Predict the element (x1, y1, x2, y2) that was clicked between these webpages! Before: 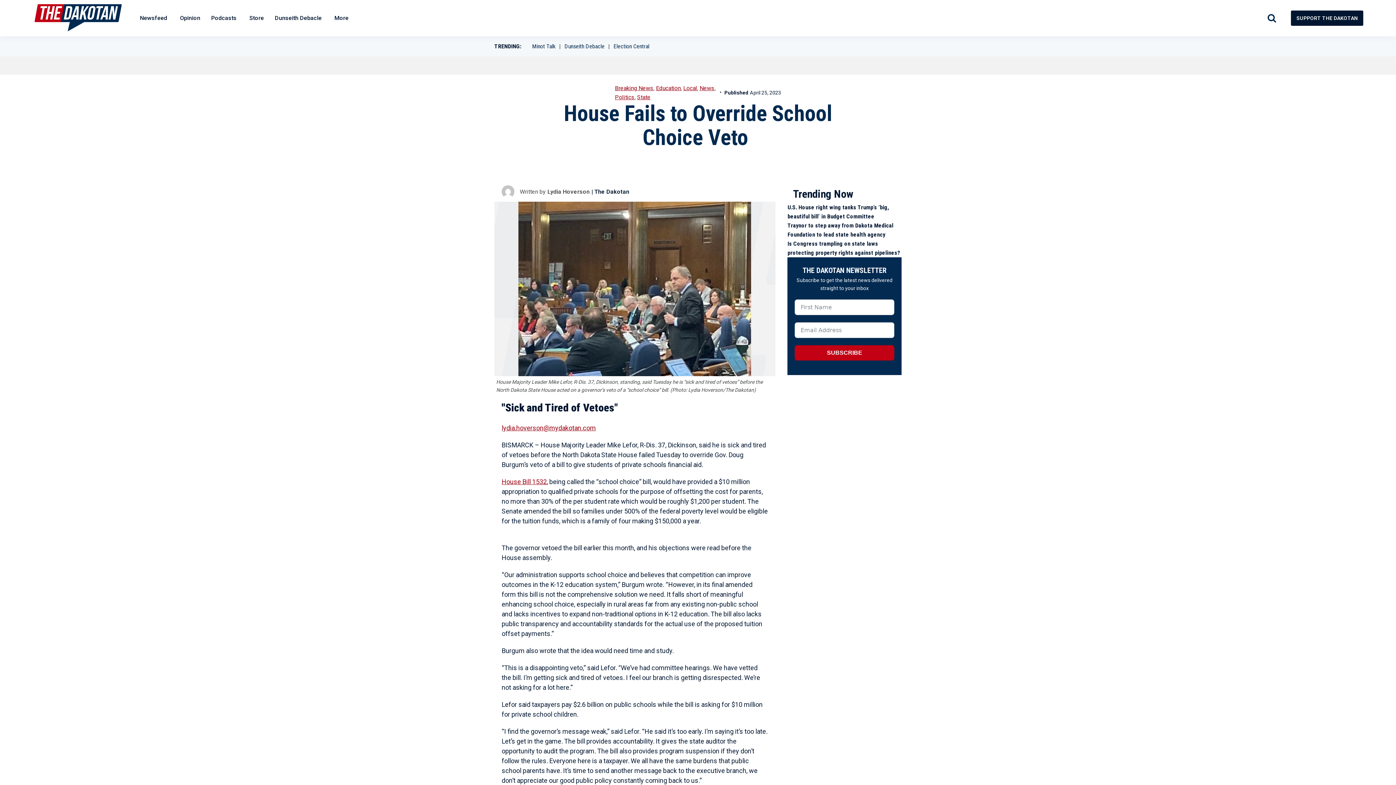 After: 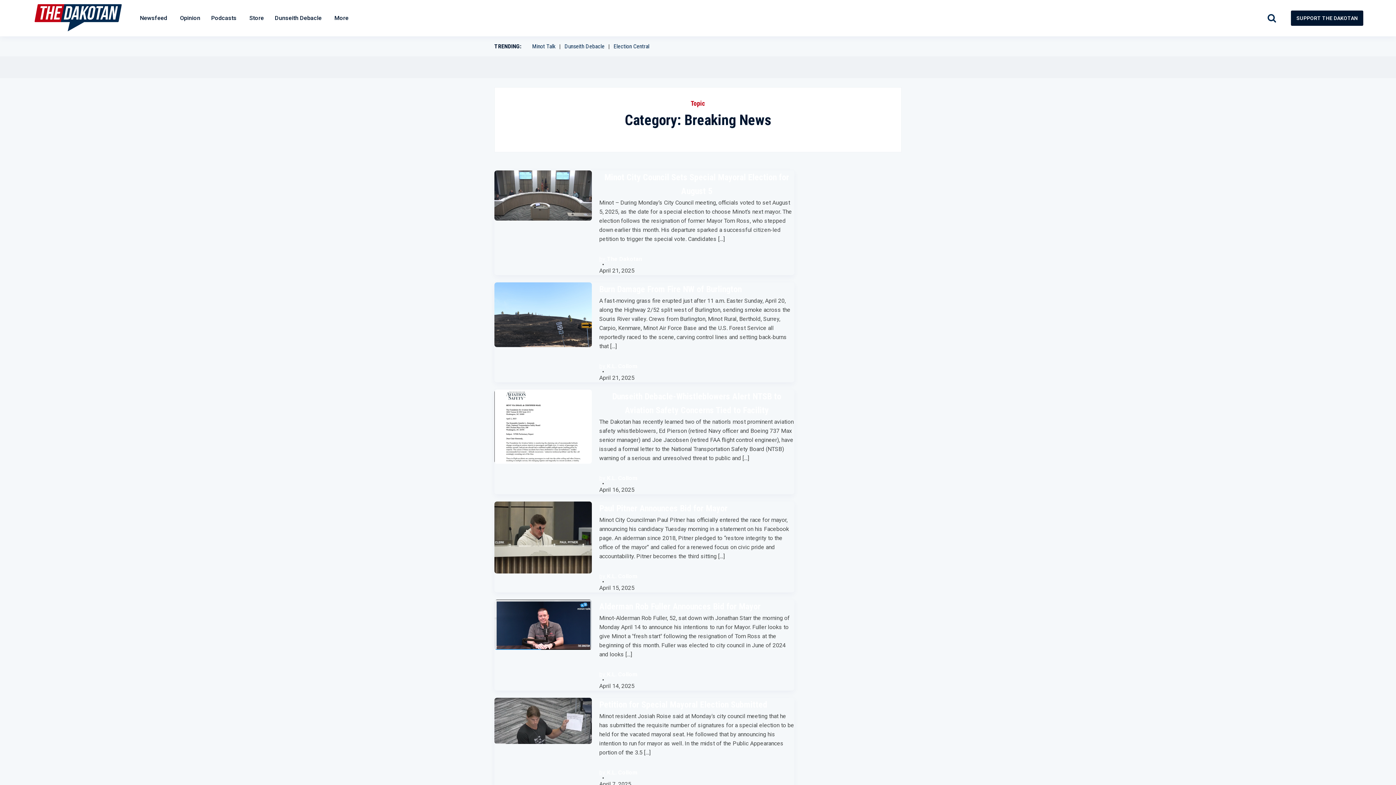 Action: label: Breaking News bbox: (615, 84, 653, 91)